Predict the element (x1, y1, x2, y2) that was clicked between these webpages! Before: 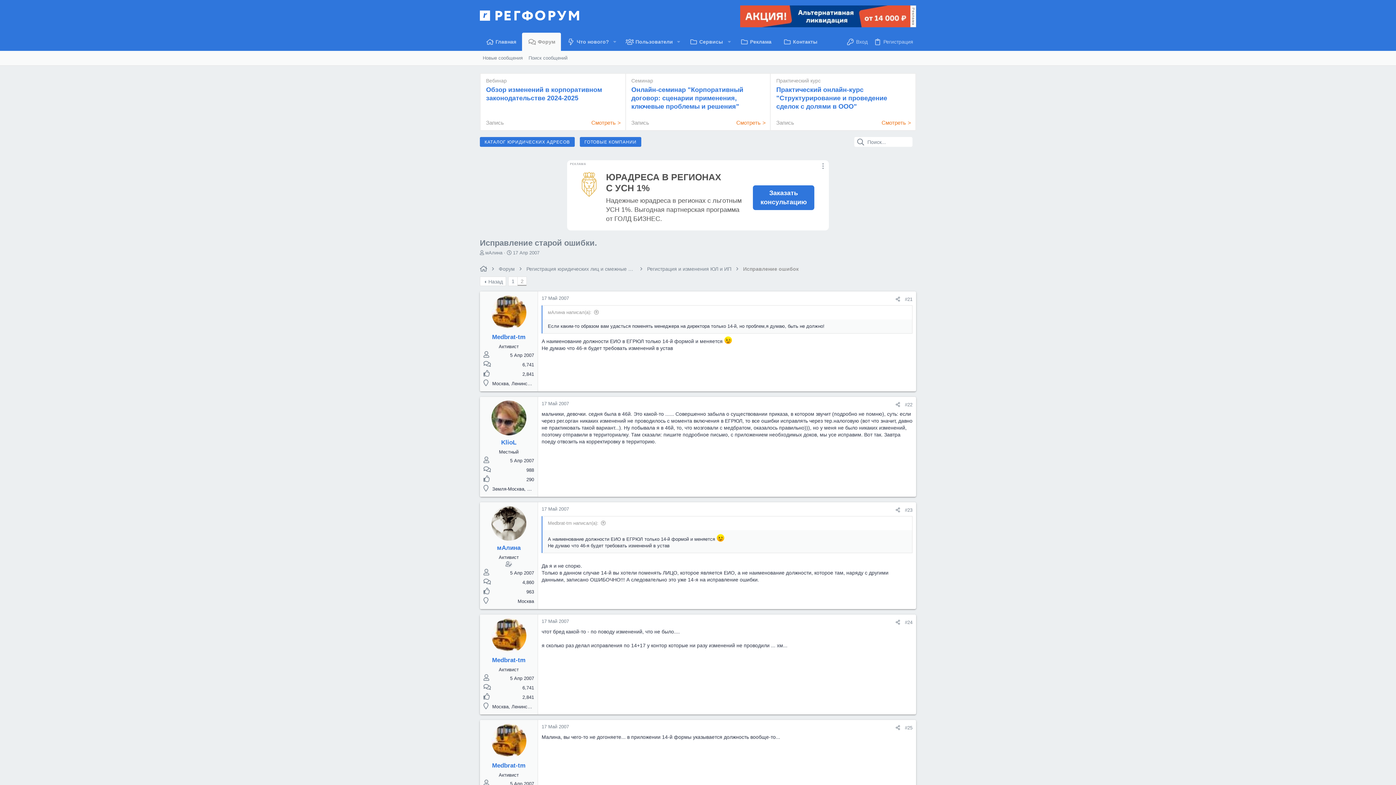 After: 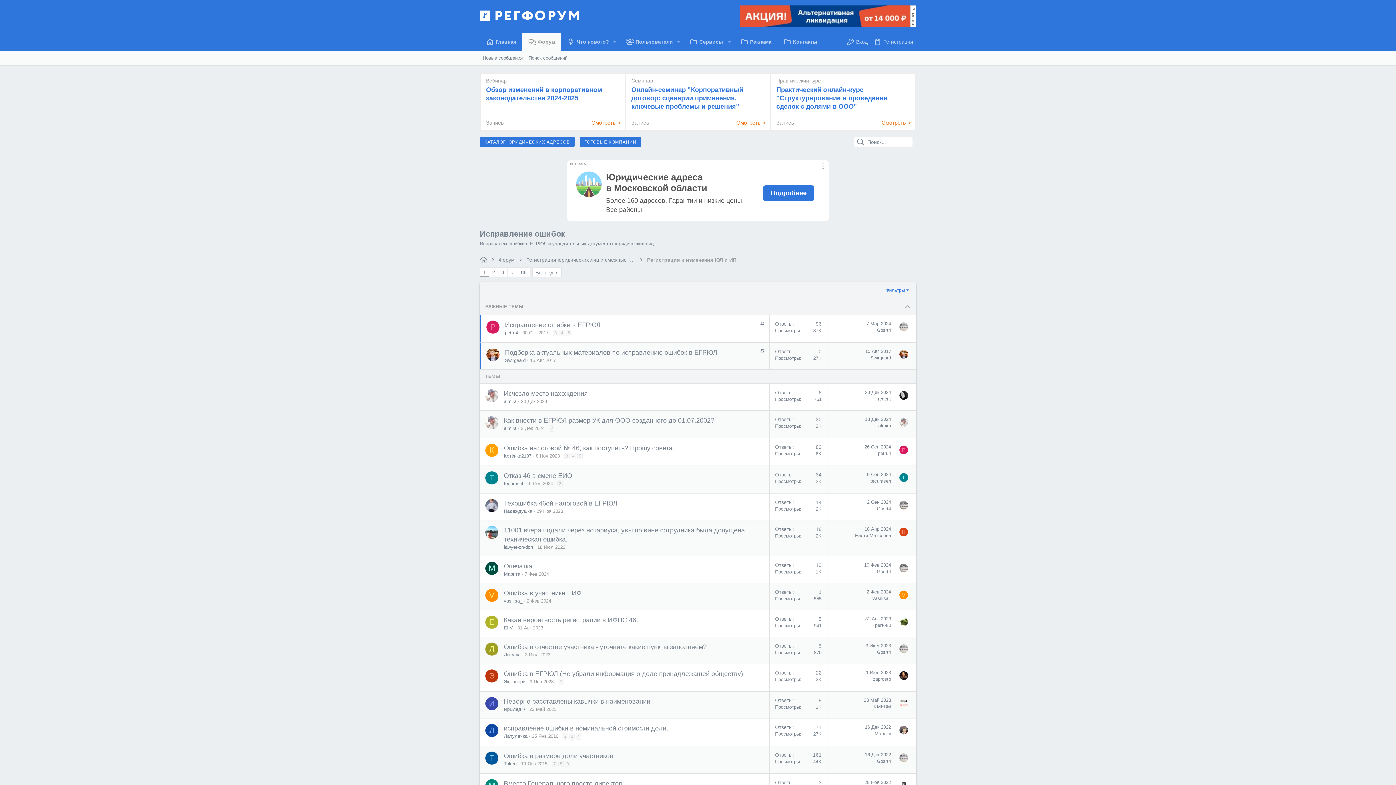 Action: label: Исправление ошибок bbox: (743, 265, 798, 272)